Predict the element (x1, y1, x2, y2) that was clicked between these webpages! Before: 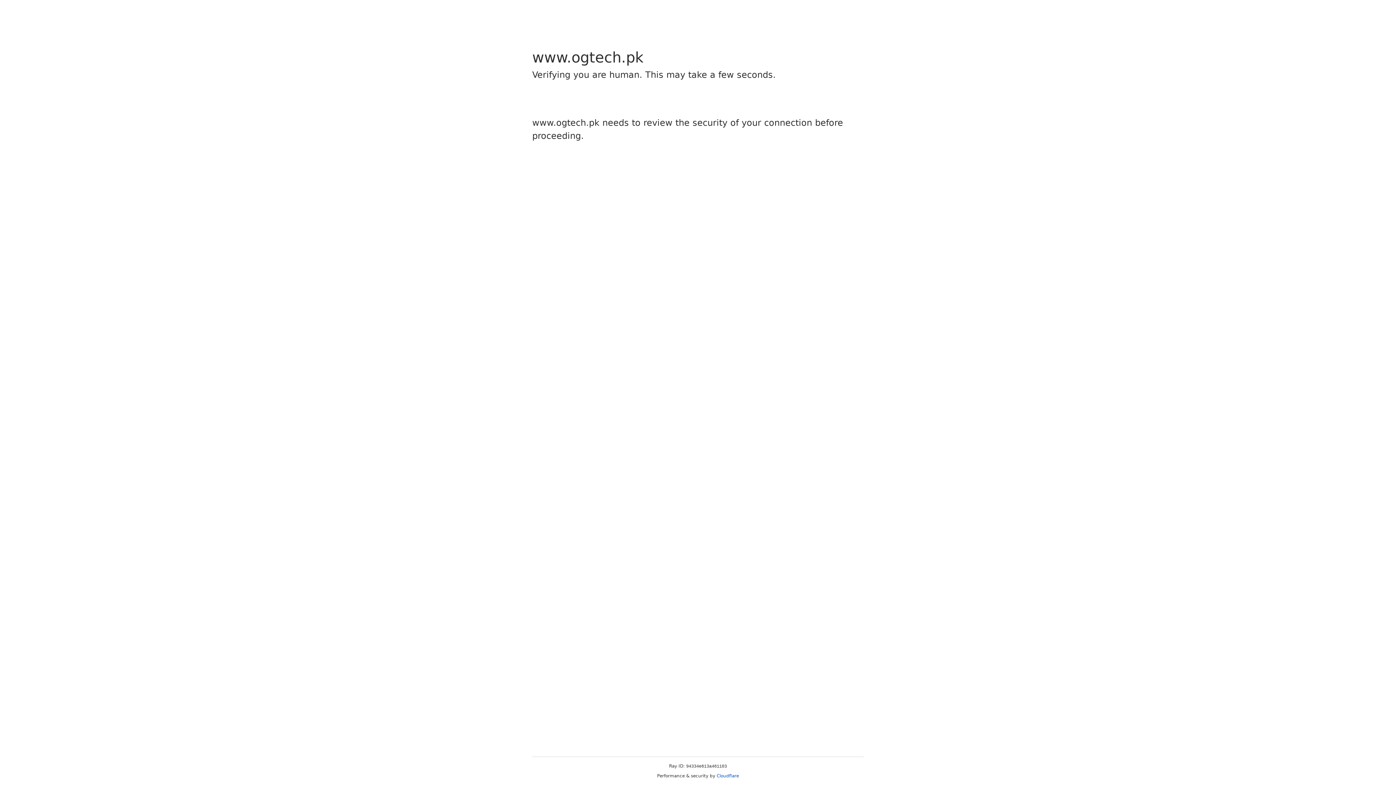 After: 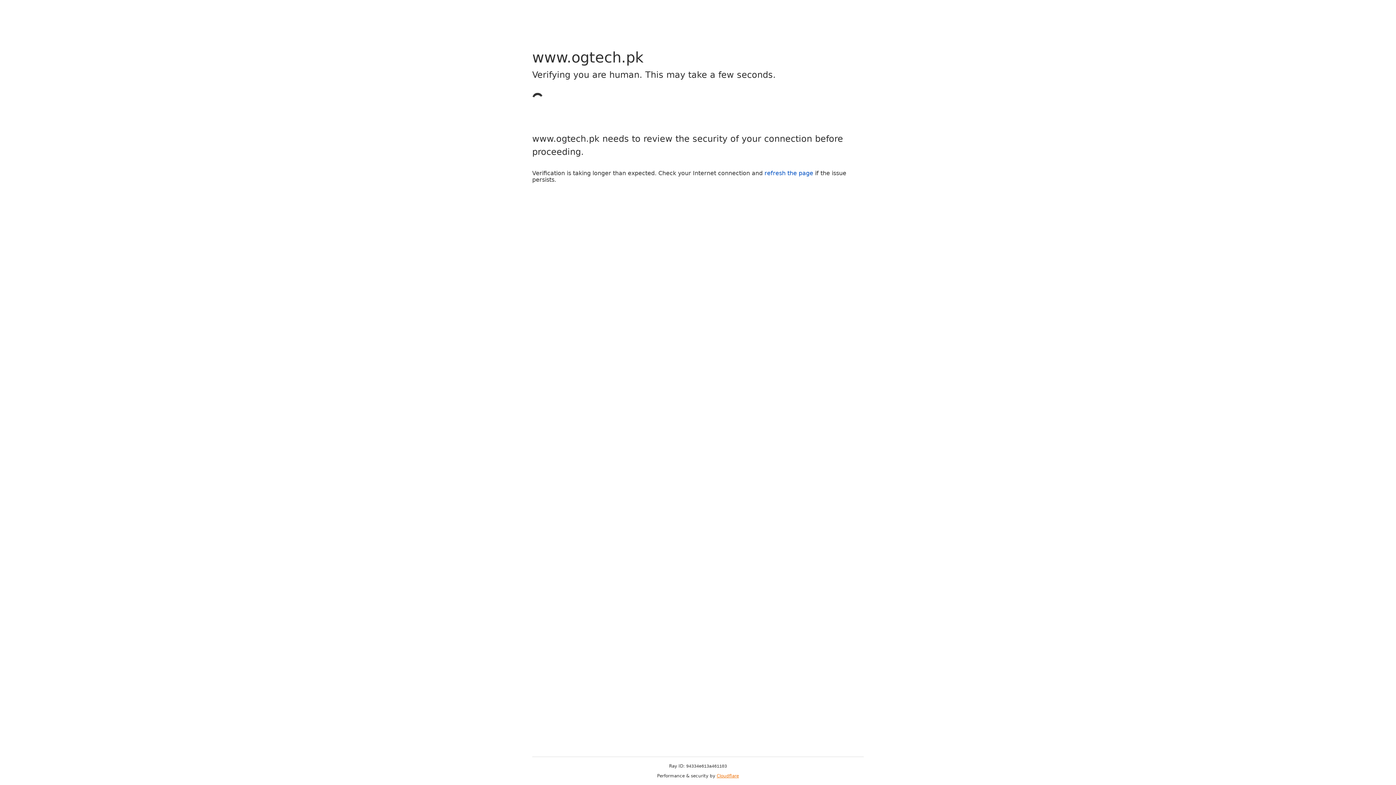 Action: bbox: (716, 773, 739, 778) label: Cloudflare